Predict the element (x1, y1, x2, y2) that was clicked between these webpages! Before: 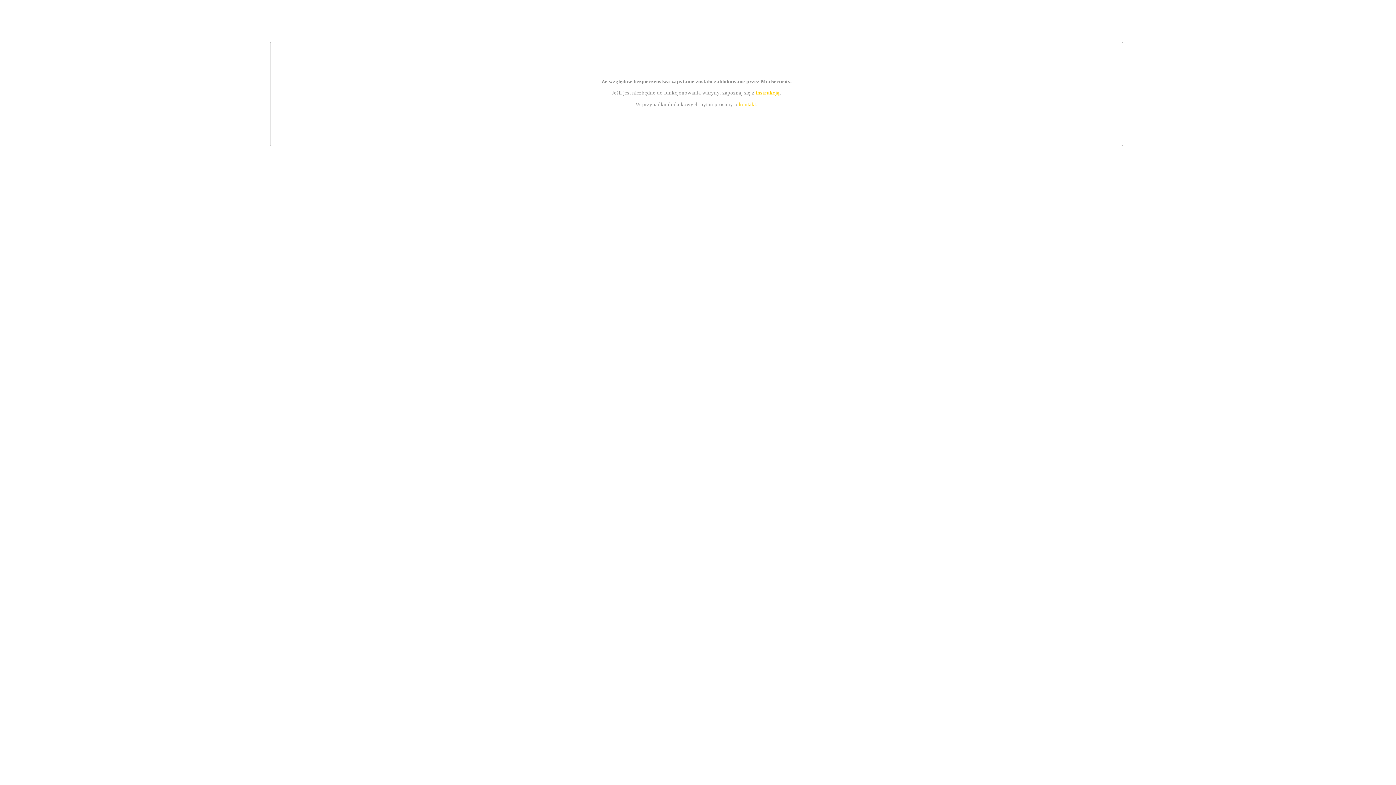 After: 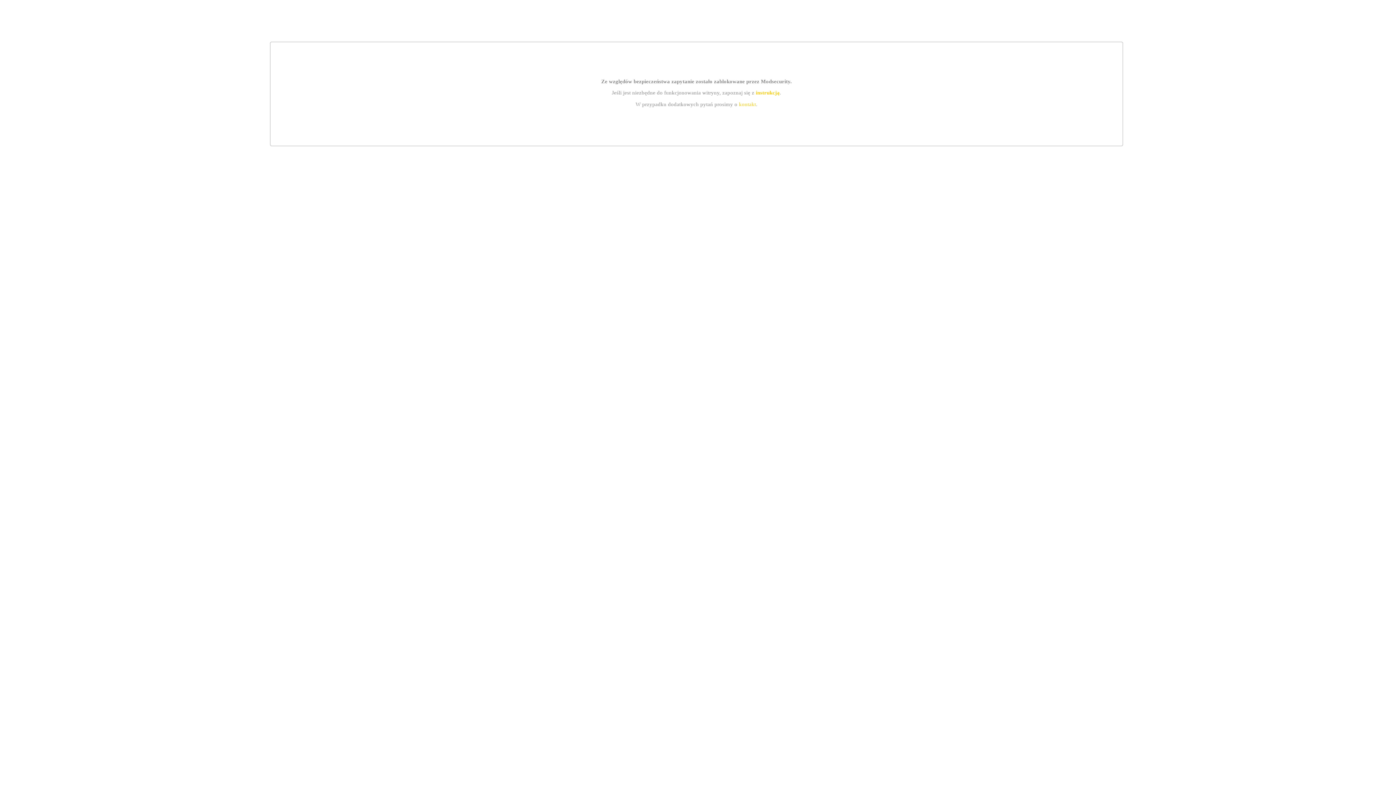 Action: label: instrukcją bbox: (755, 89, 779, 95)